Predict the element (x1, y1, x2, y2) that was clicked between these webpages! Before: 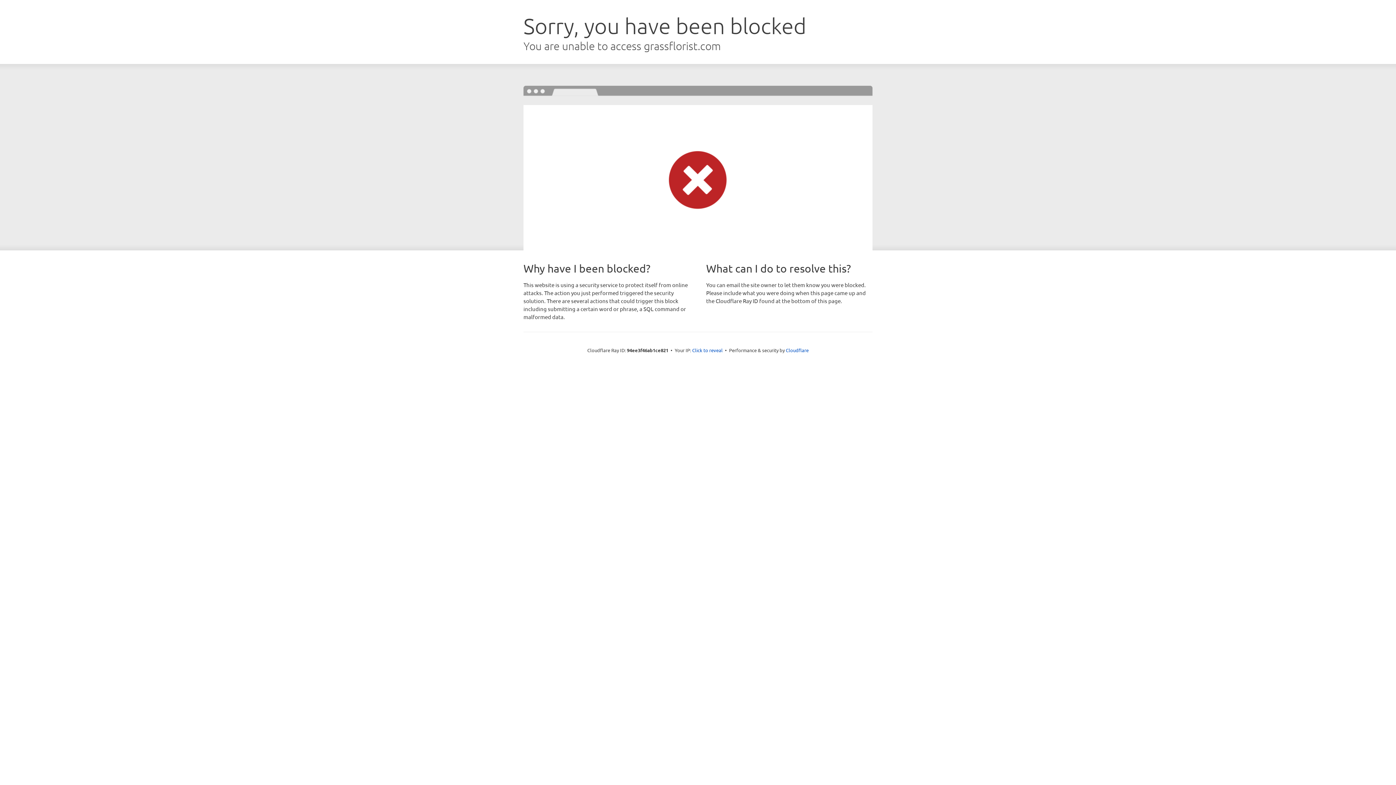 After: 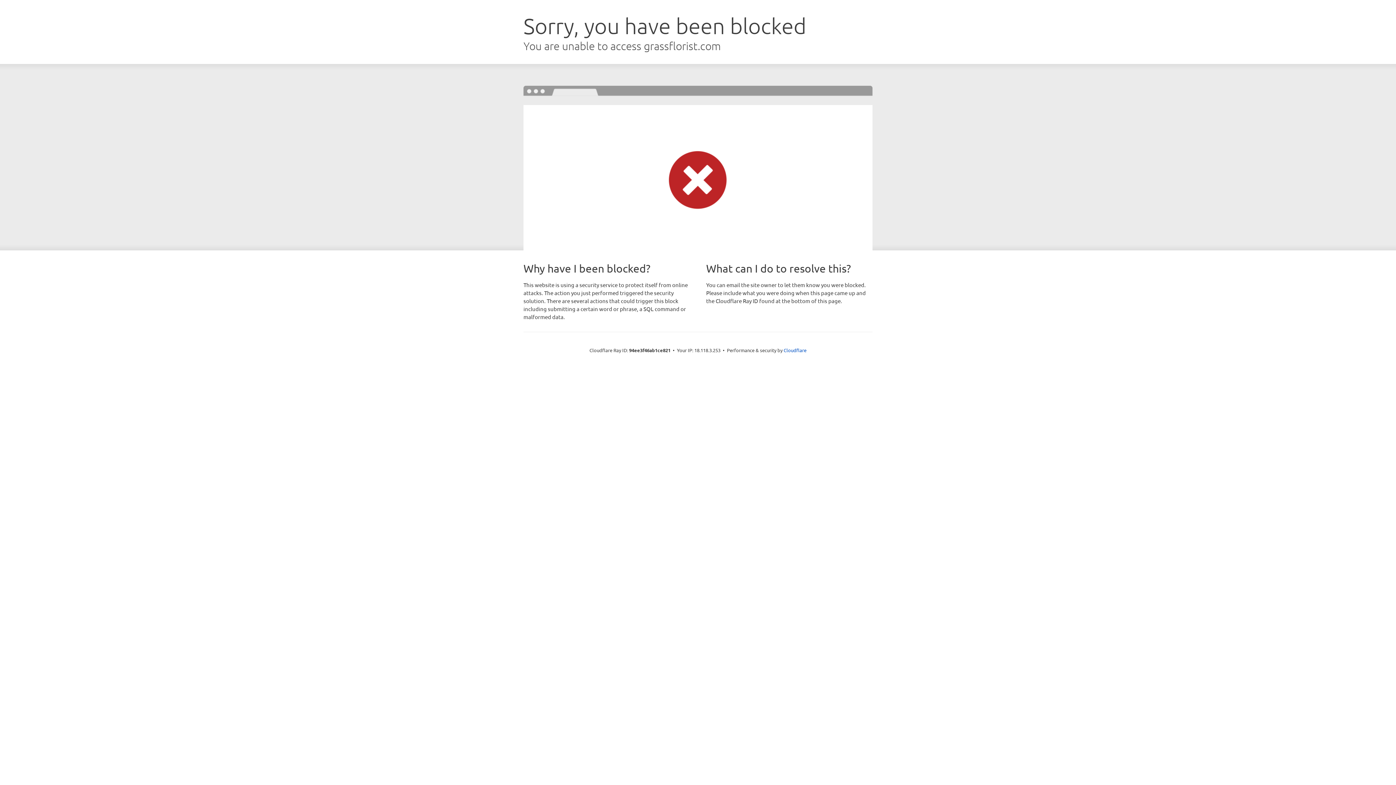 Action: bbox: (692, 346, 722, 353) label: Click to reveal